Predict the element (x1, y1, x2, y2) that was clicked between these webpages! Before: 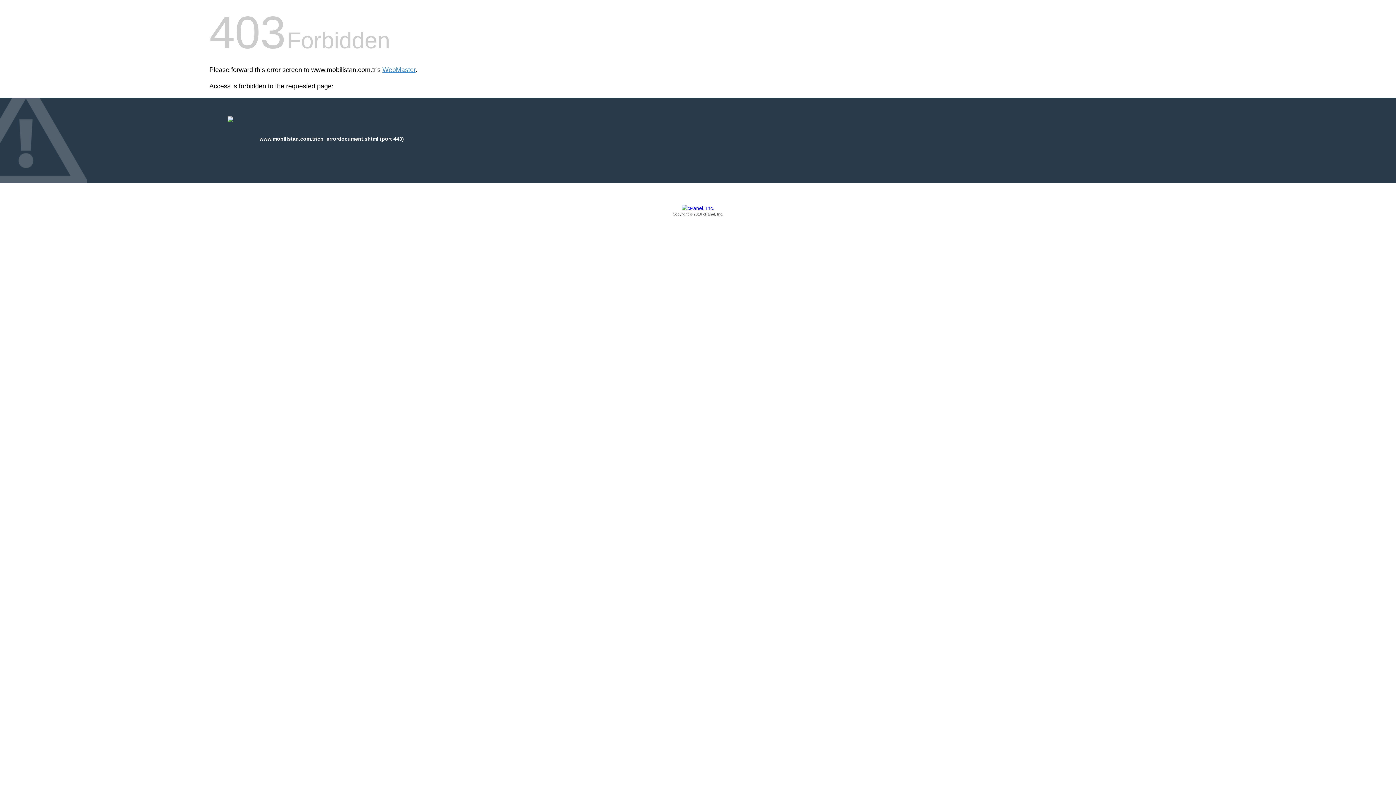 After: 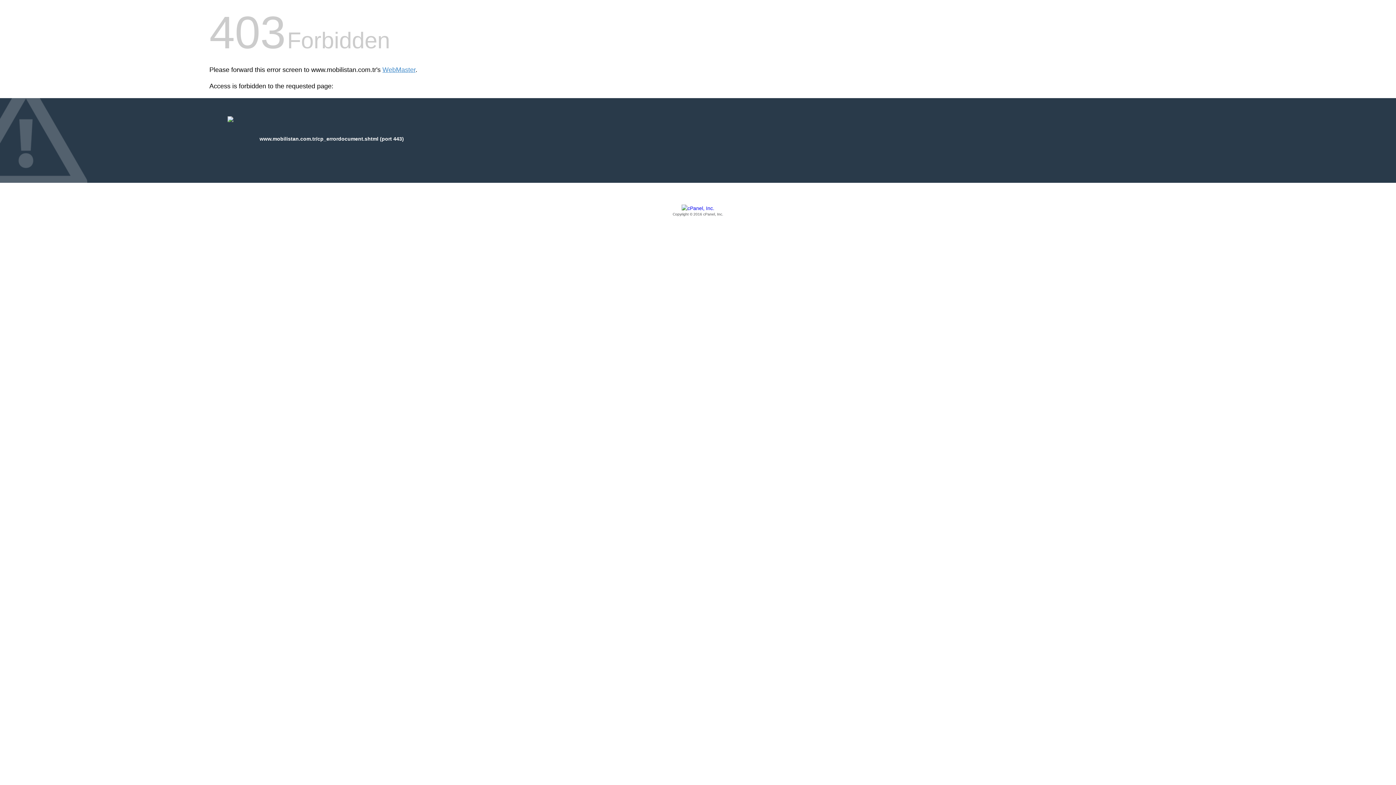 Action: label: Copyright © 2016 cPanel, Inc. bbox: (209, 205, 1186, 217)